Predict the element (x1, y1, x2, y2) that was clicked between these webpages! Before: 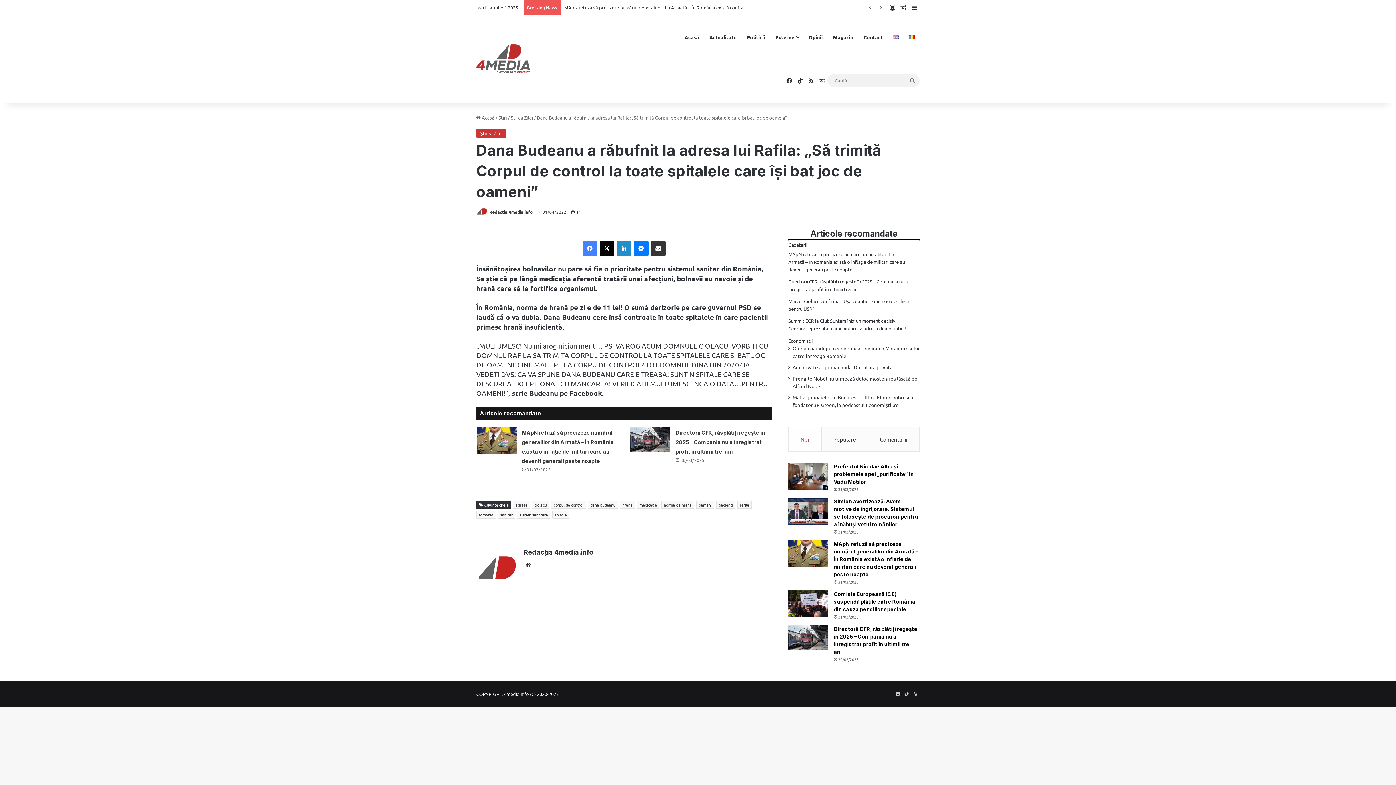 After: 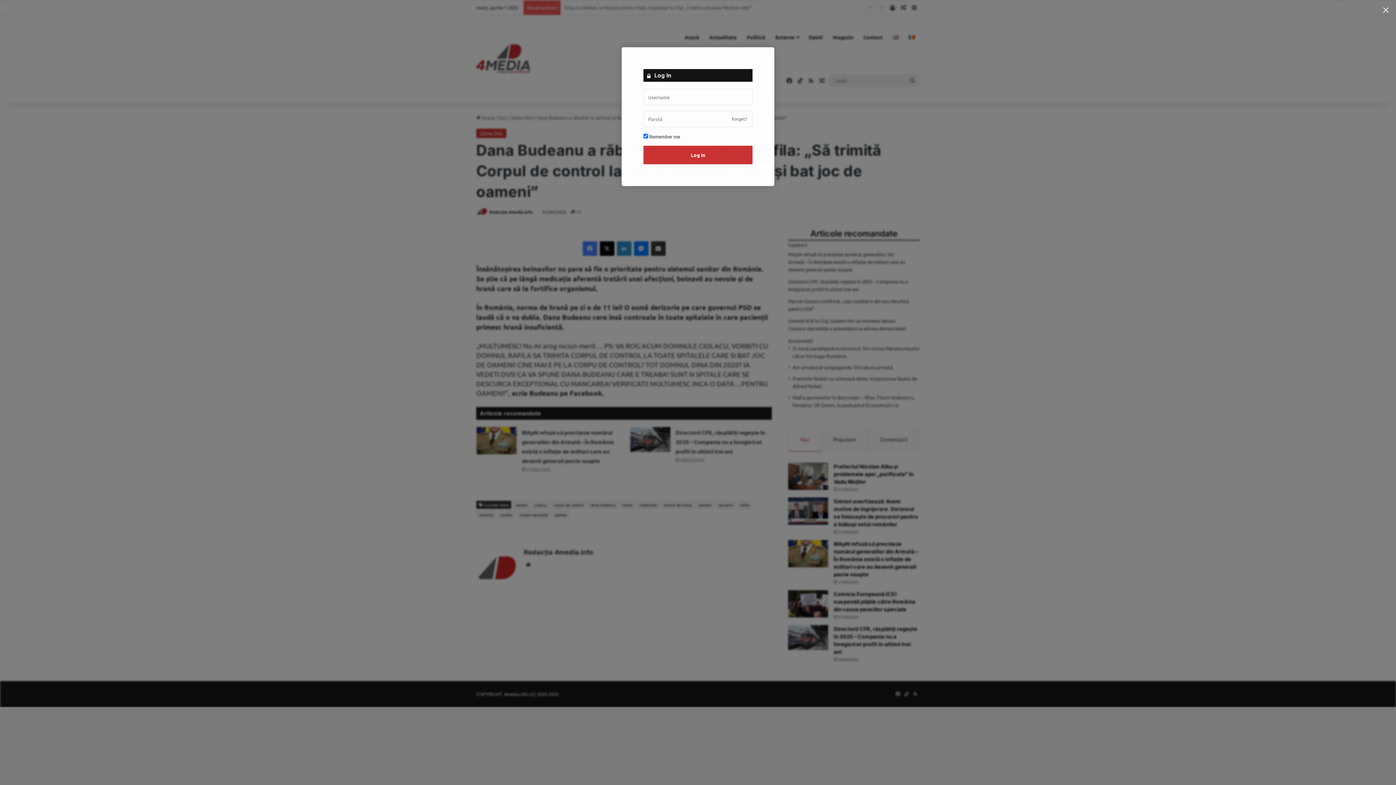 Action: label: Log In bbox: (887, 0, 898, 14)